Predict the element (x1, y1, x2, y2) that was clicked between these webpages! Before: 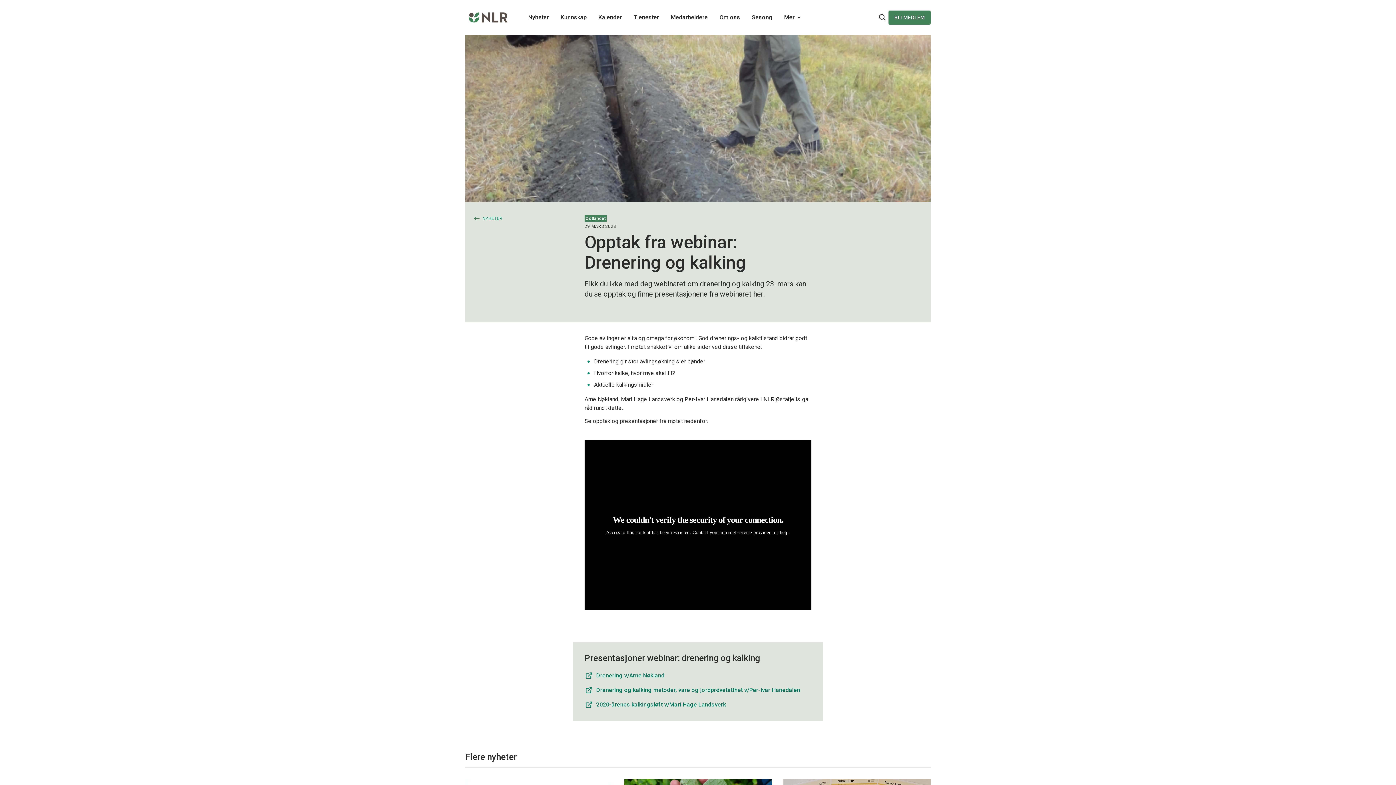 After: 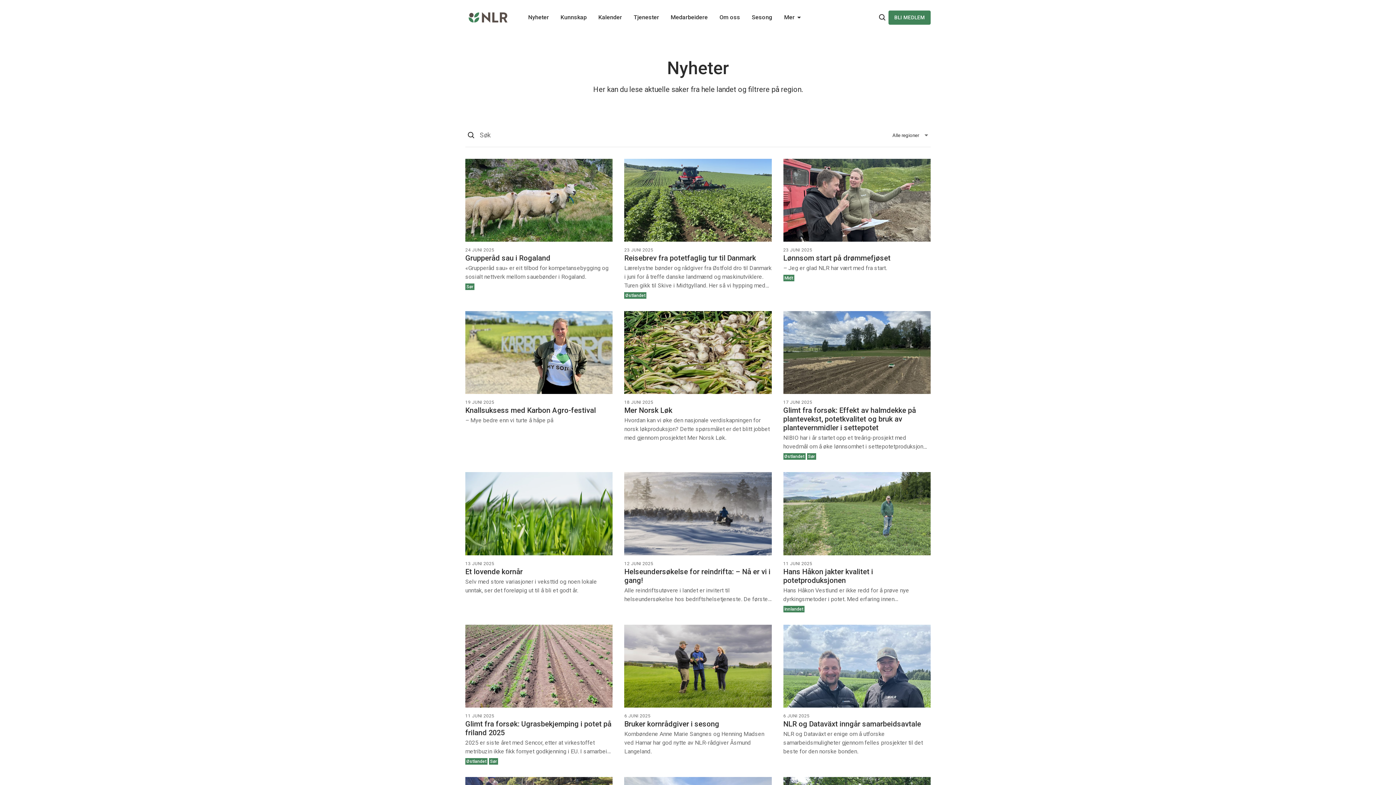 Action: bbox: (474, 216, 502, 221) label: NYHETER